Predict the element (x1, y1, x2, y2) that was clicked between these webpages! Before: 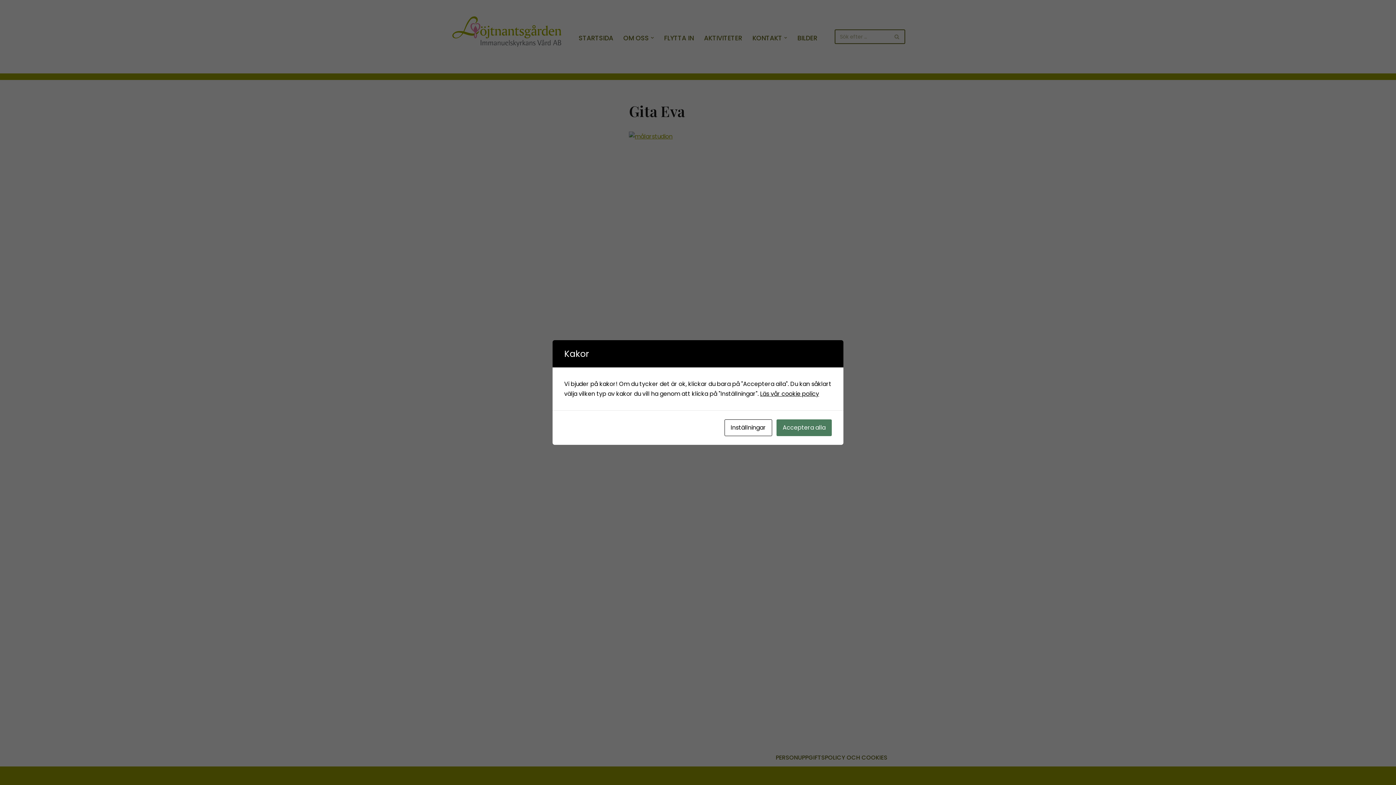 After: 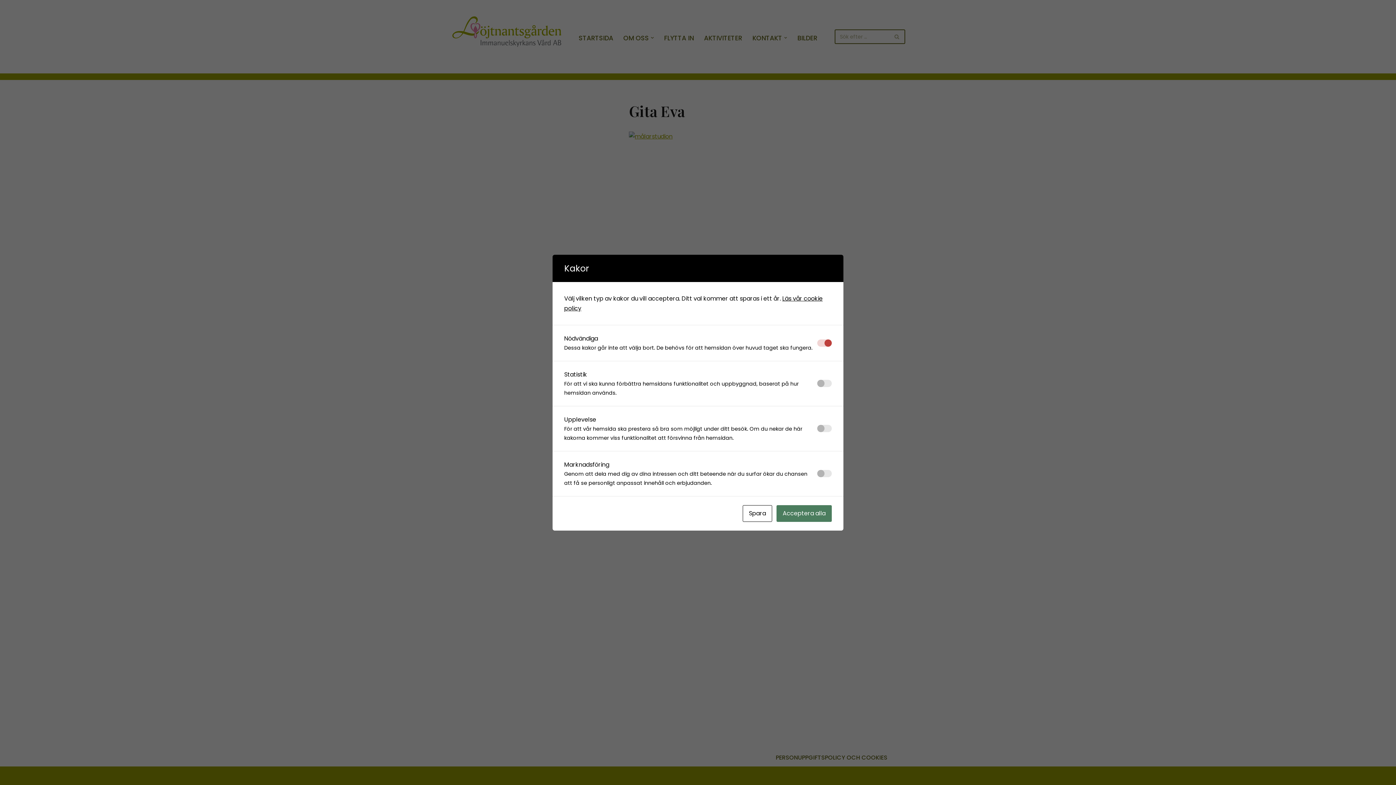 Action: bbox: (724, 419, 772, 436) label: Inställningar